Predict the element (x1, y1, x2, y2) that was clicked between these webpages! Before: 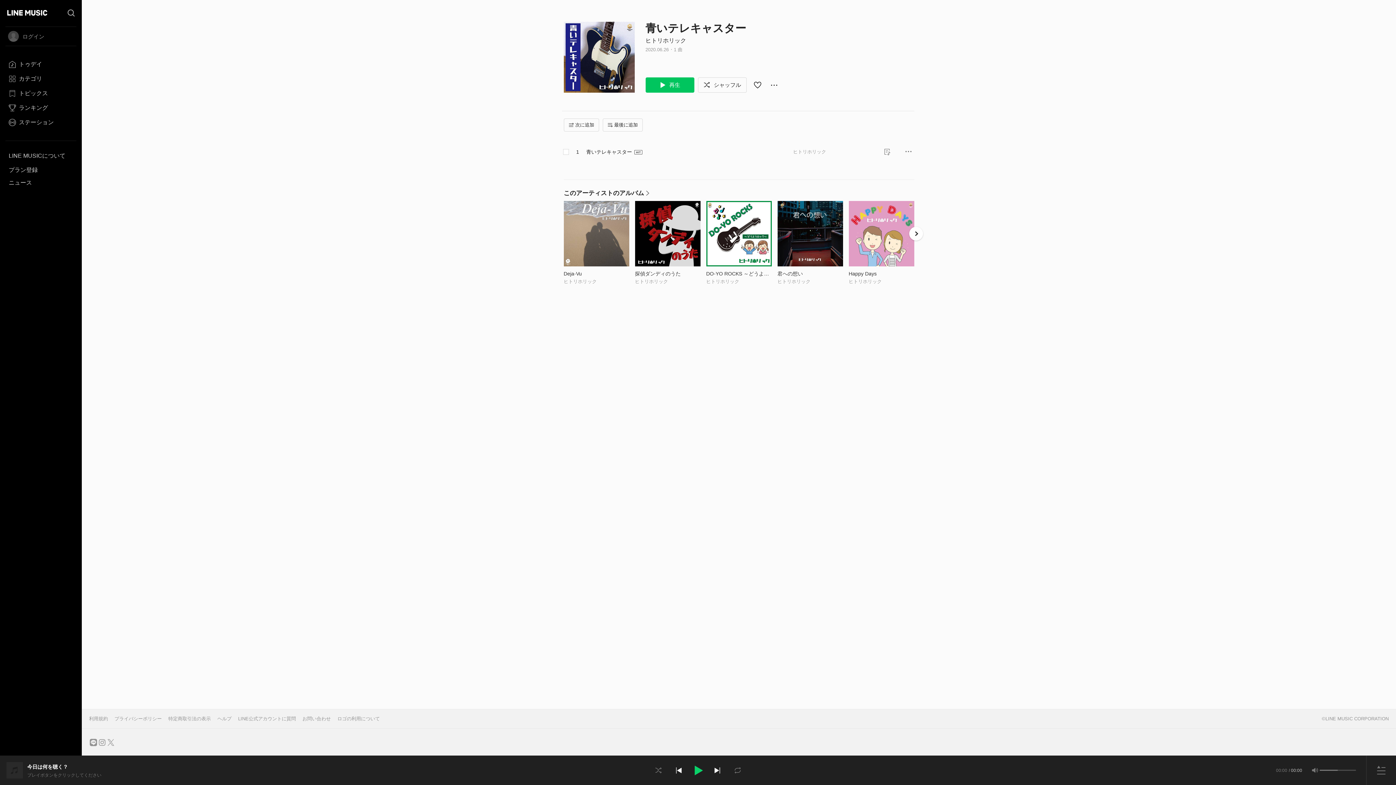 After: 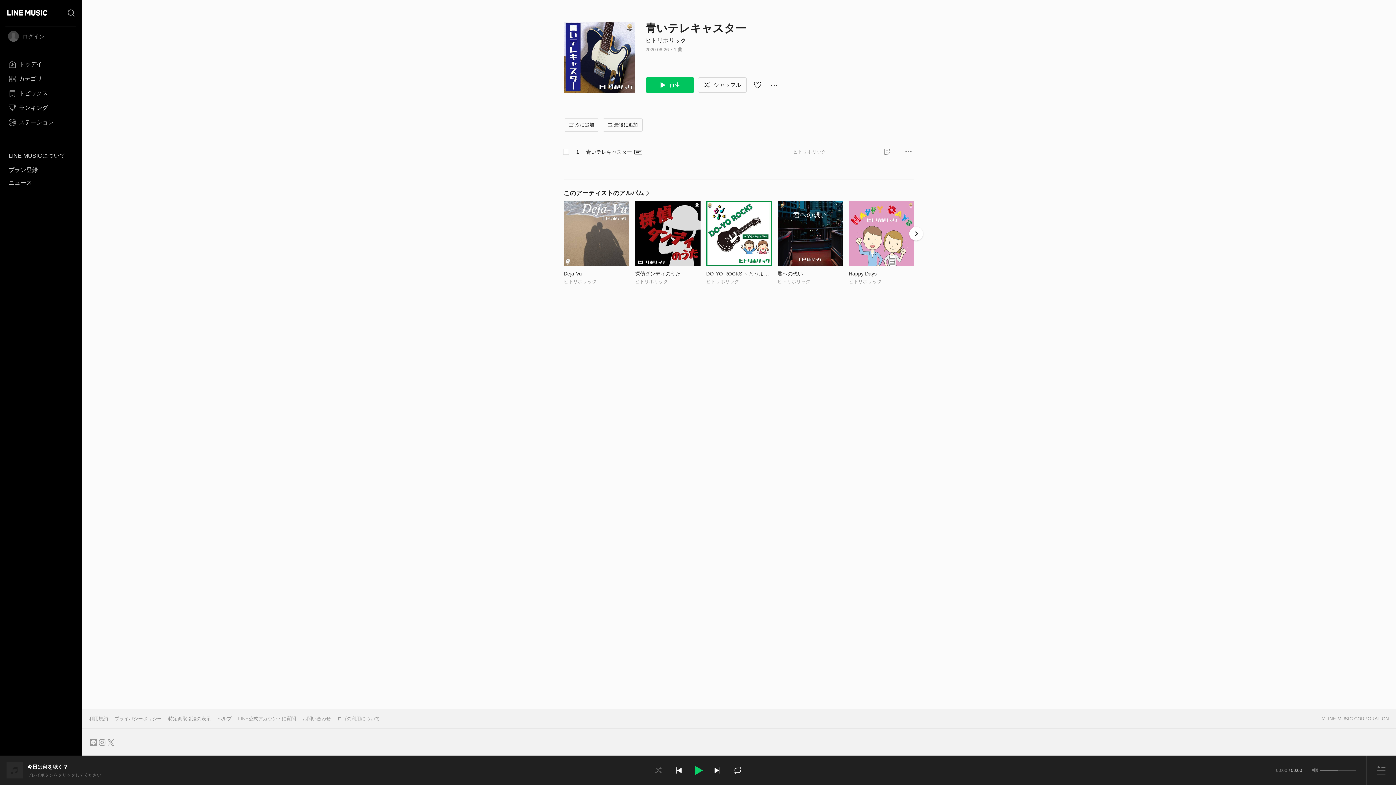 Action: label: リピートが解除されました bbox: (728, 760, 746, 781)